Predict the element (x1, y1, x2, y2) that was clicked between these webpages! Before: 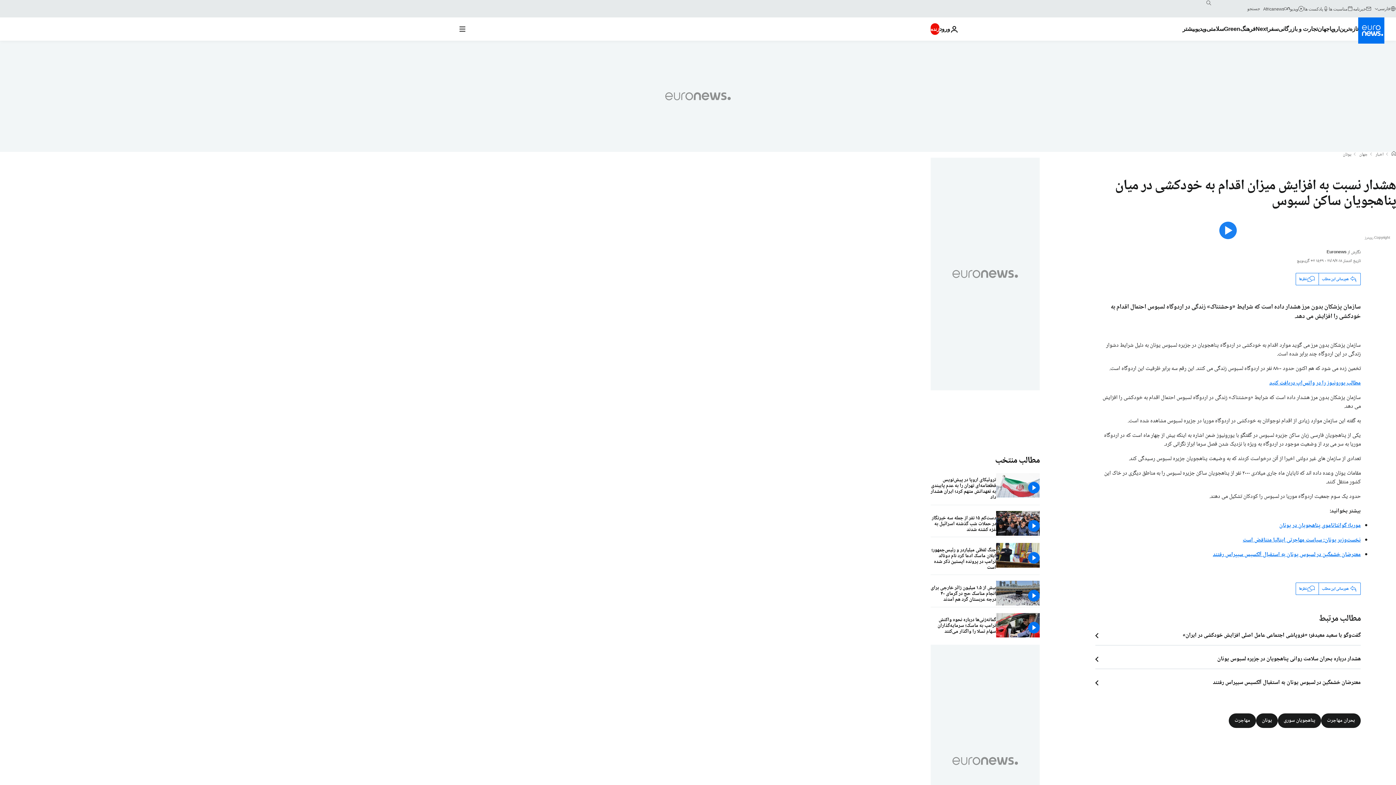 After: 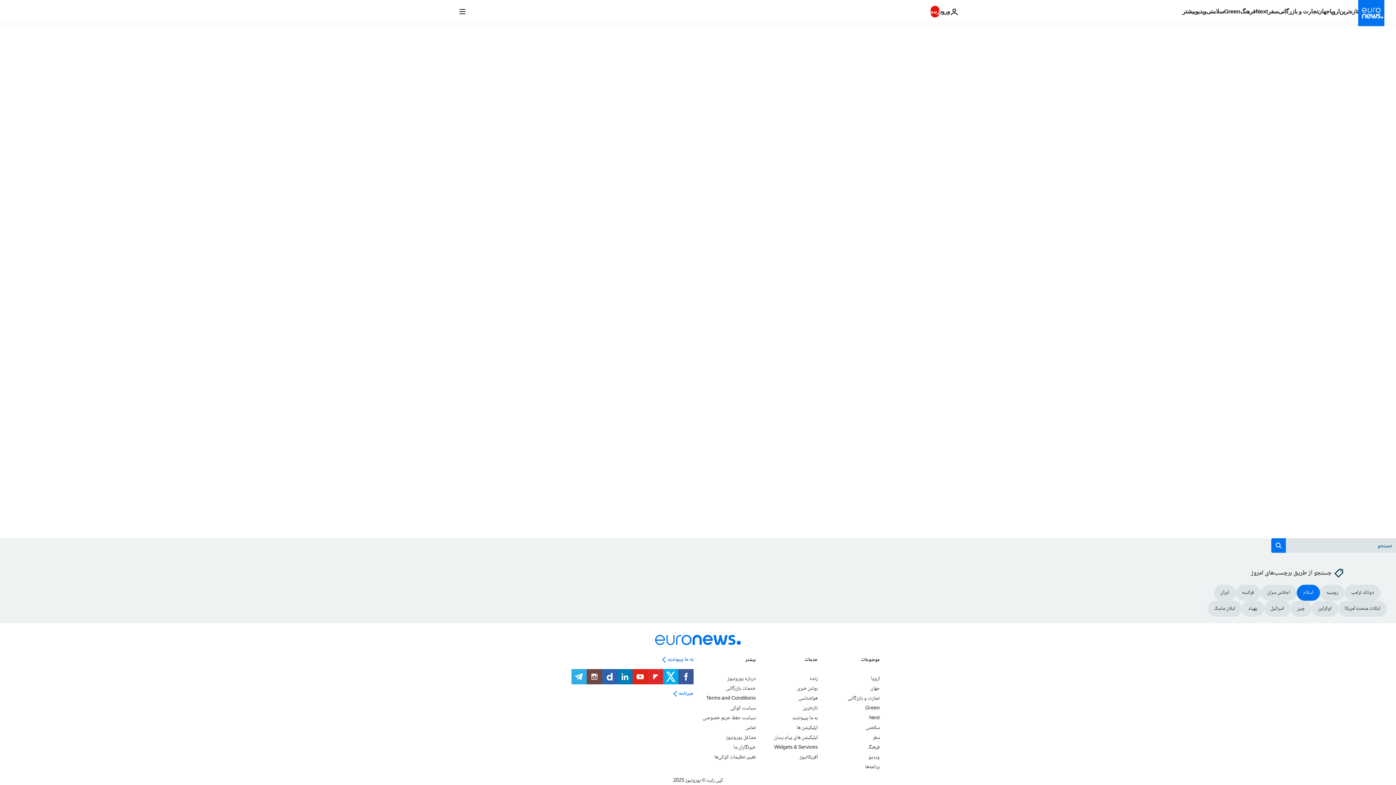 Action: bbox: (1296, 583, 1319, 595) label: نظرها